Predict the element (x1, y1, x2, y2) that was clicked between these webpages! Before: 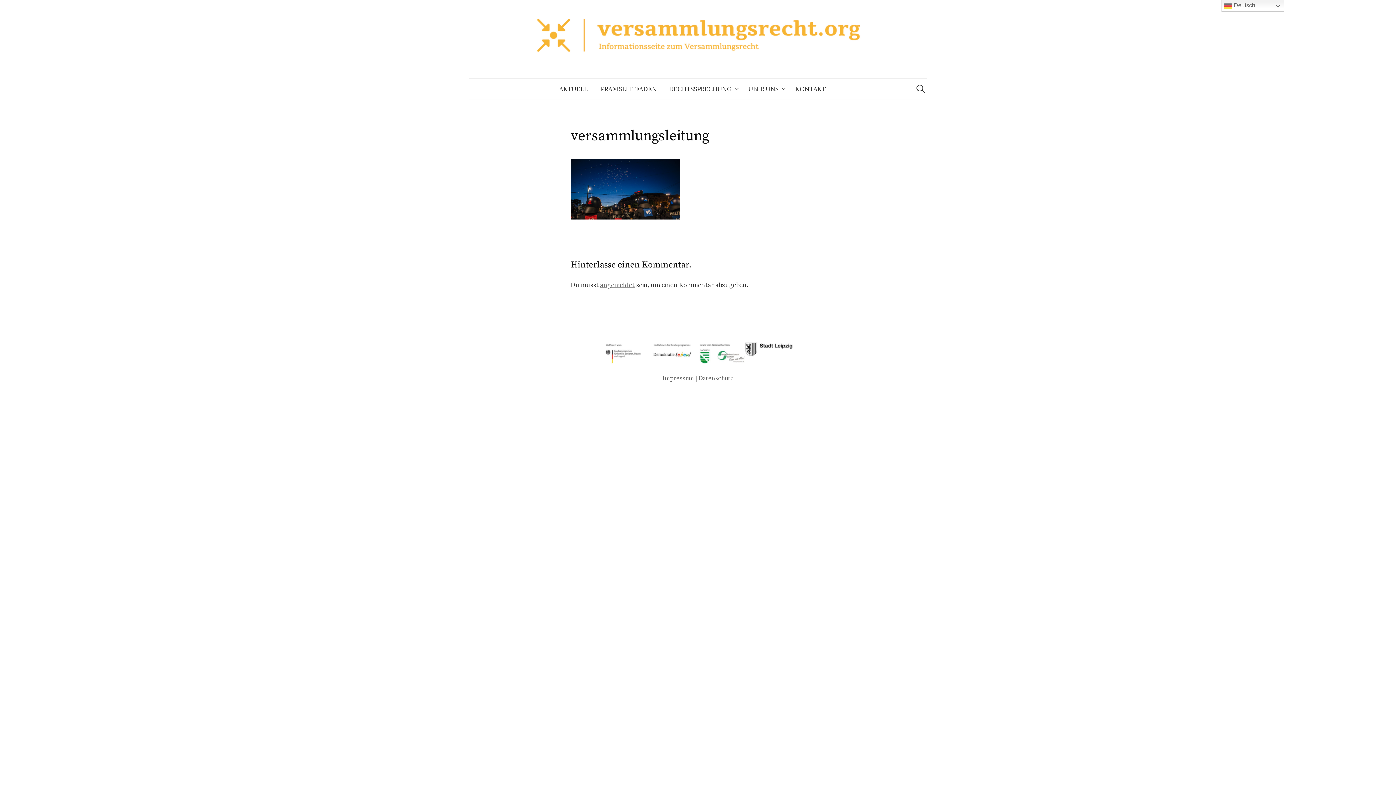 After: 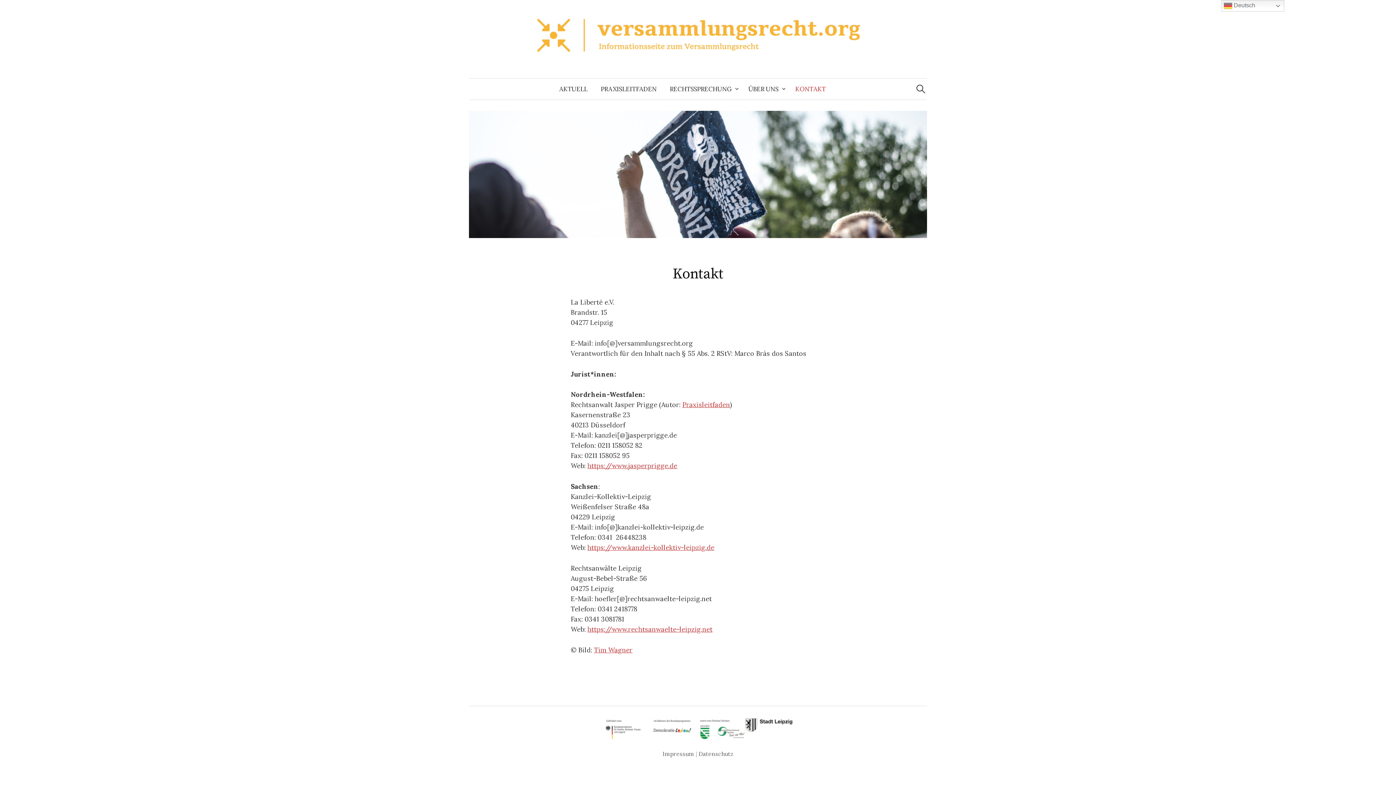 Action: label: KONTAKT bbox: (788, 78, 832, 99)